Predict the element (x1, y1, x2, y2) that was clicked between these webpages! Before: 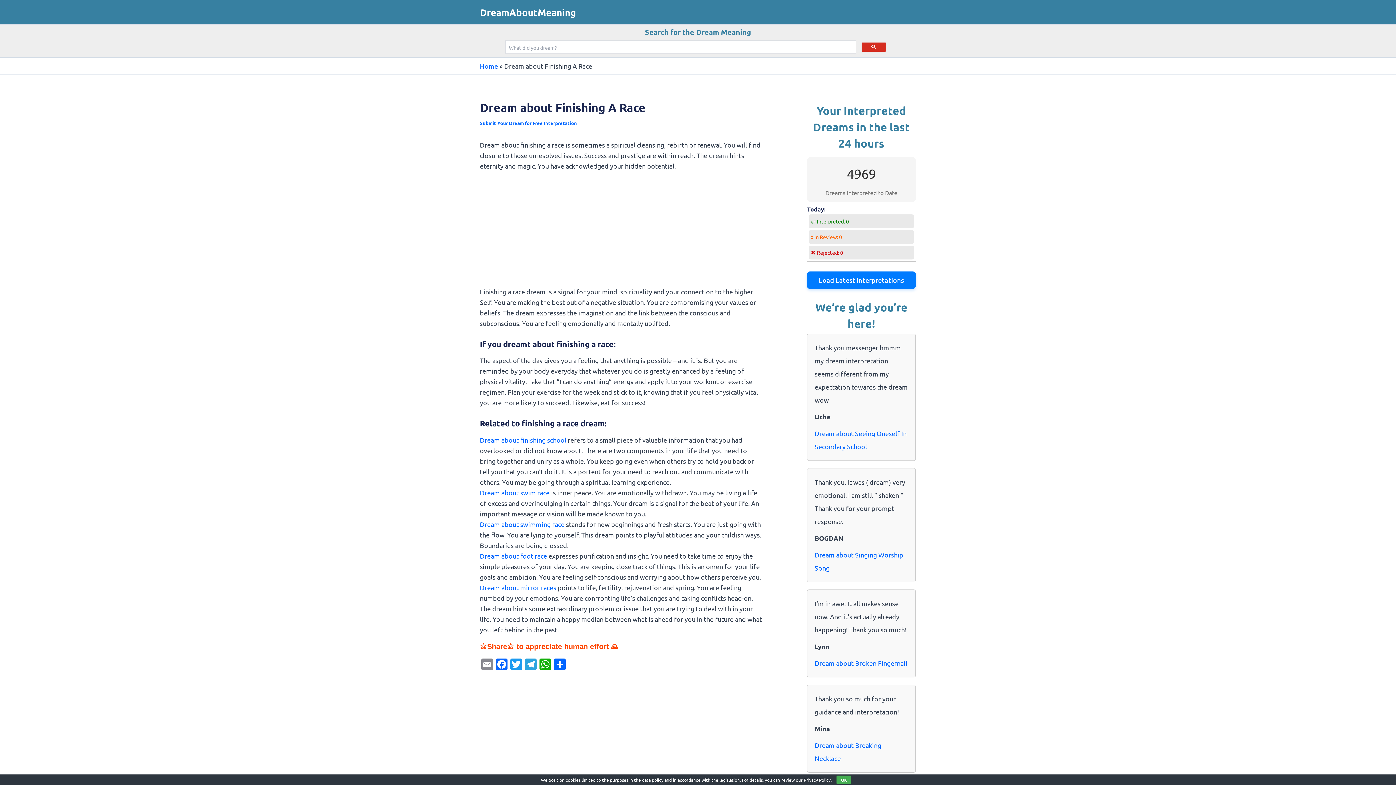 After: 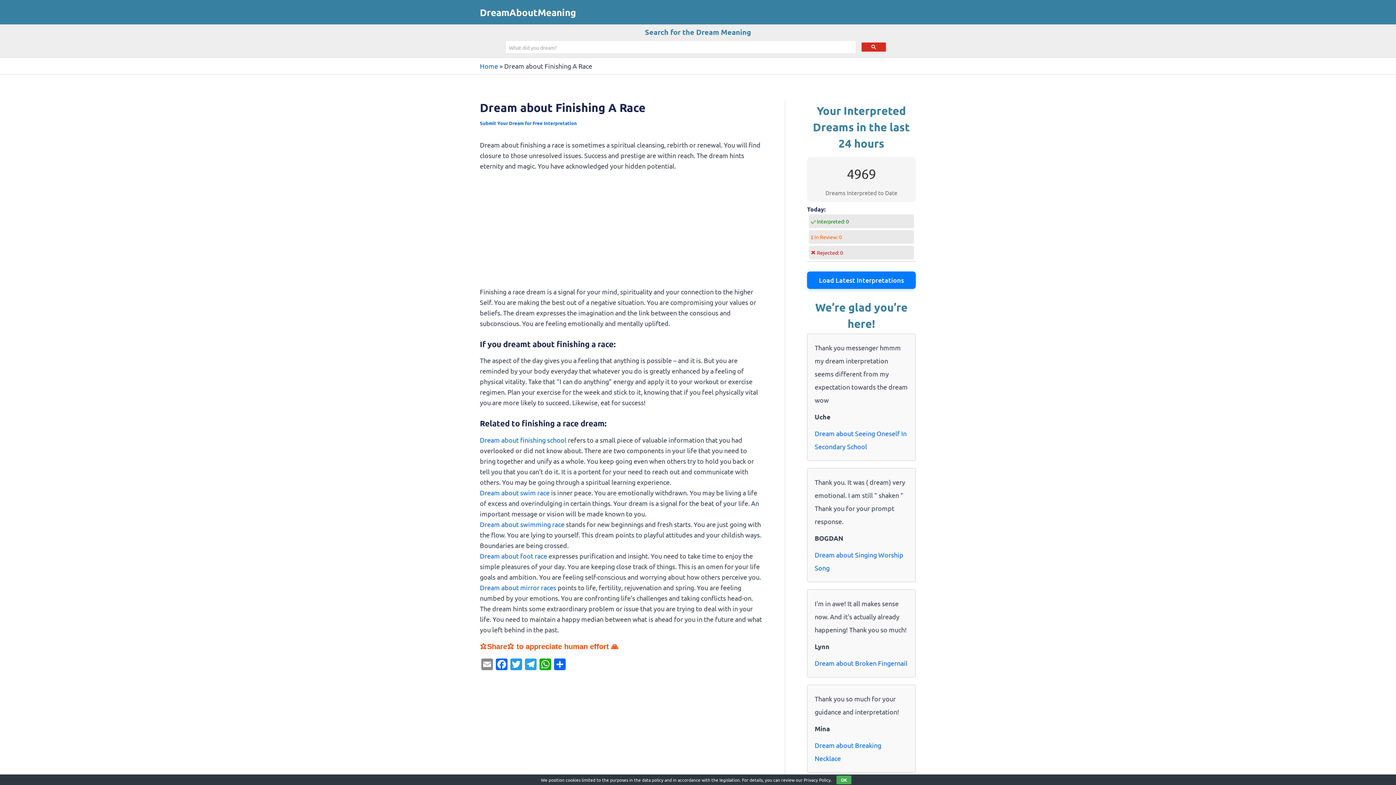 Action: bbox: (861, 42, 886, 51)